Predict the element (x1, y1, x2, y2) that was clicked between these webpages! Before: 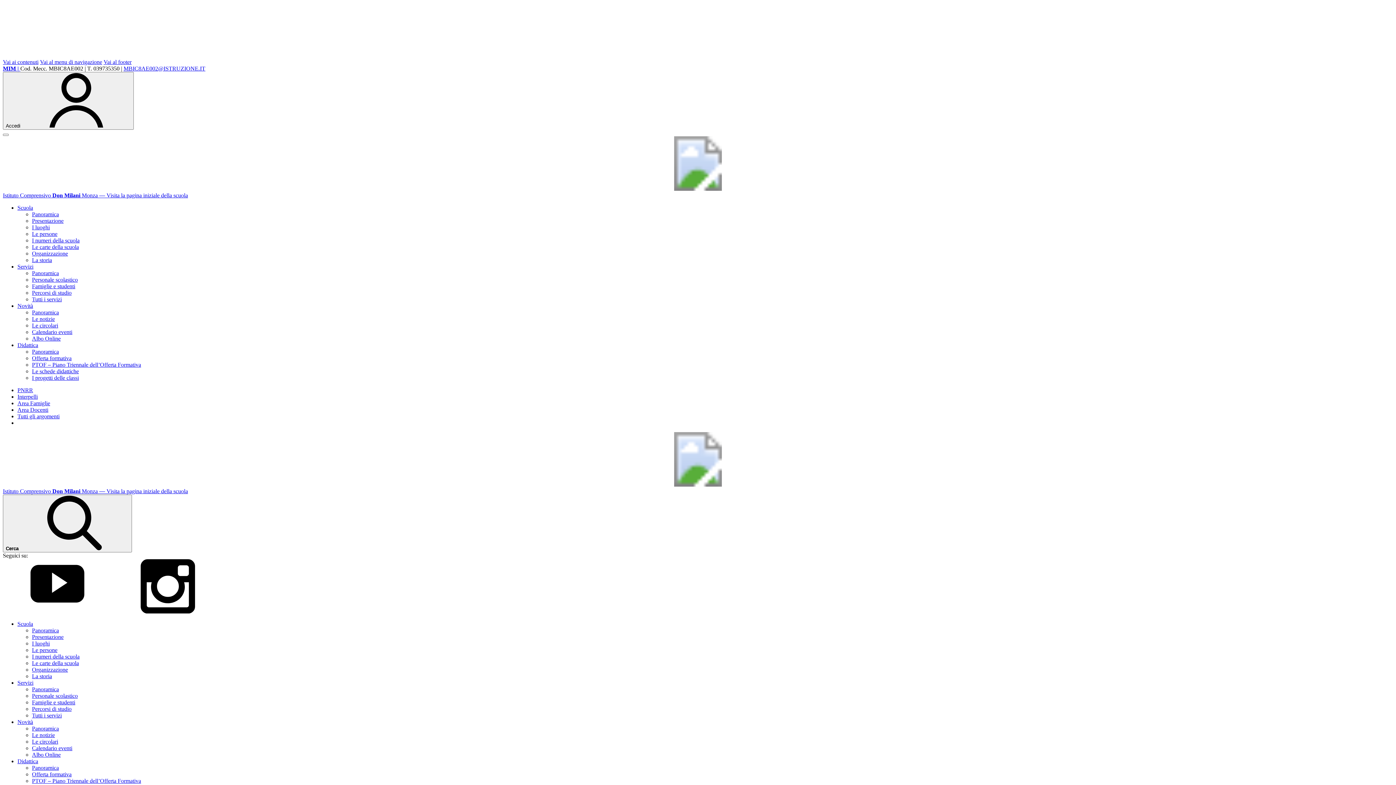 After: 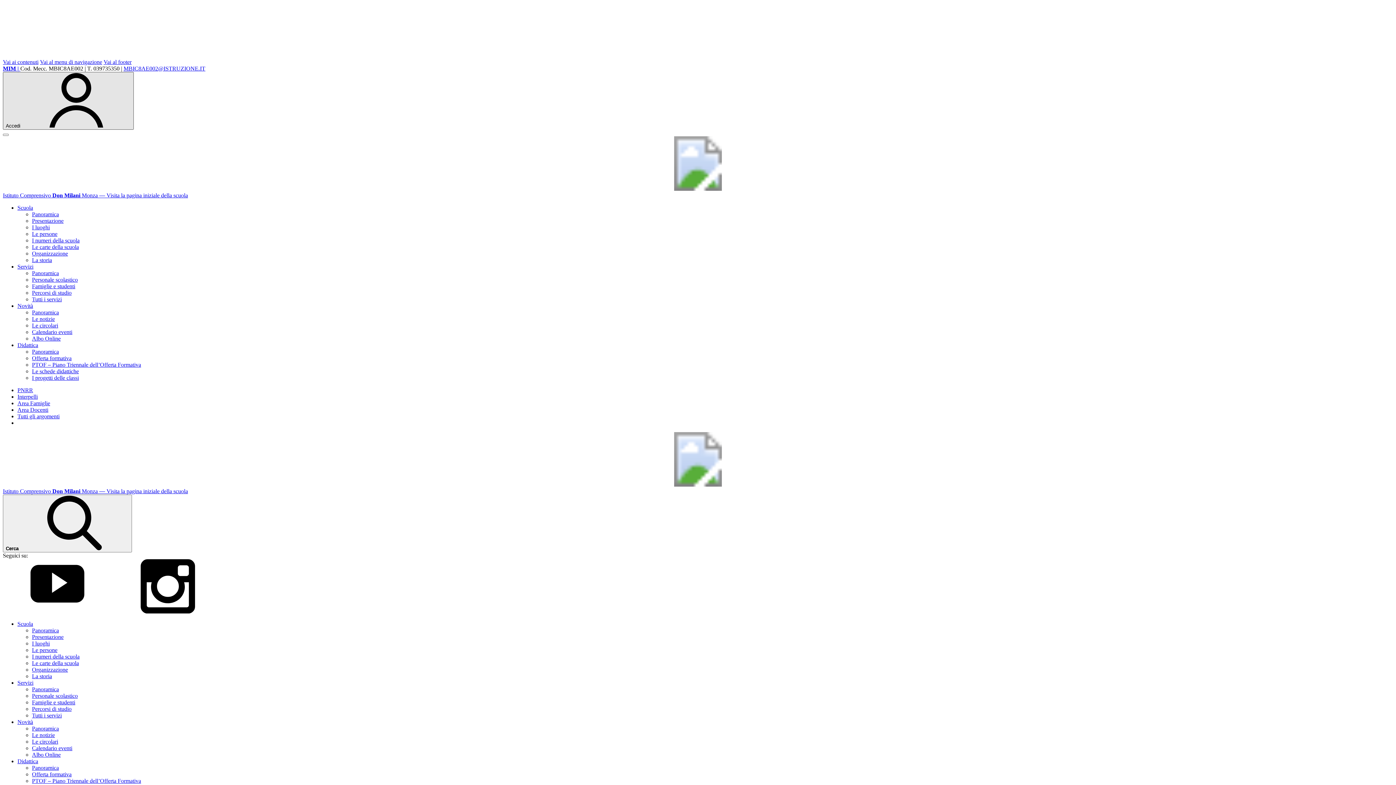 Action: label: Accedi bbox: (2, 72, 133, 129)